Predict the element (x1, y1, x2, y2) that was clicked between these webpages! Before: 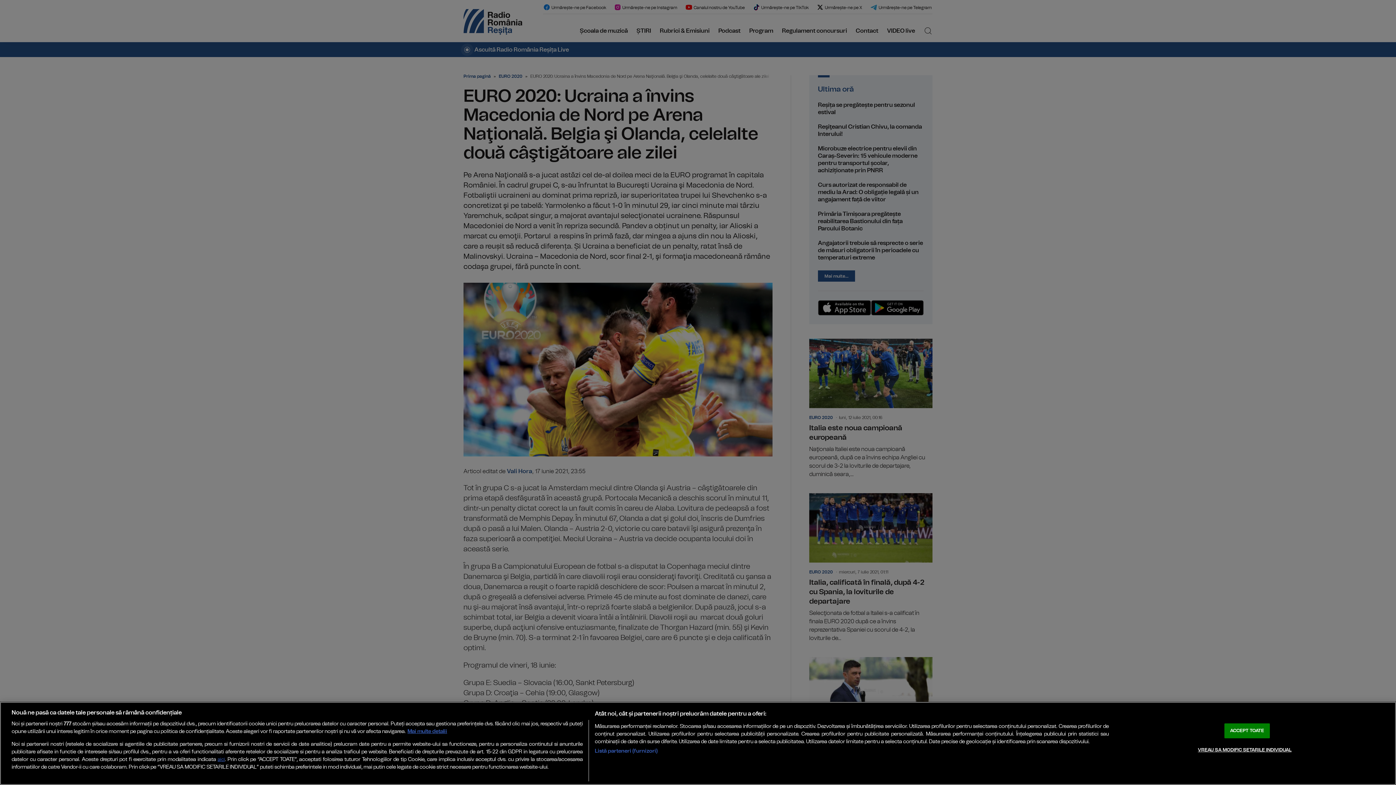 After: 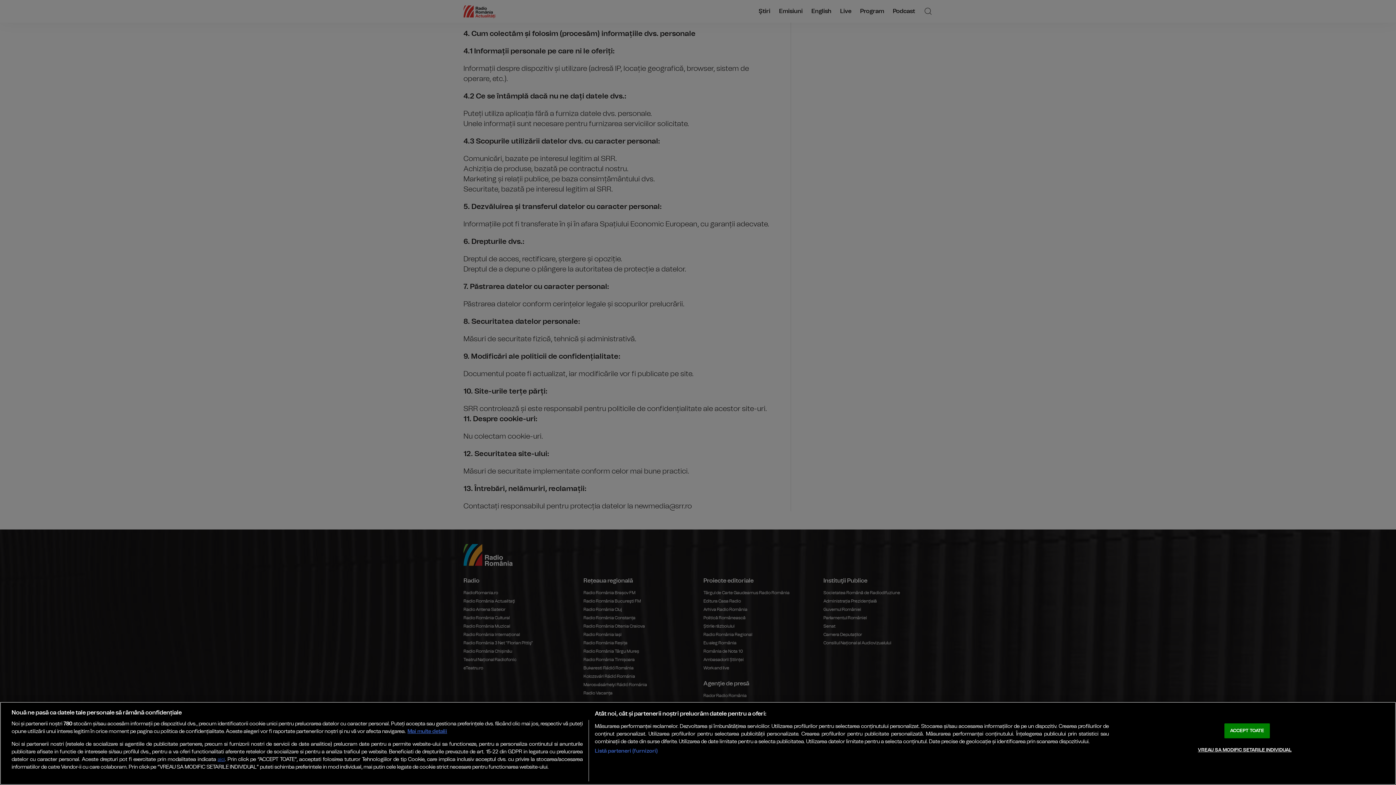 Action: label: aici bbox: (217, 757, 224, 762)